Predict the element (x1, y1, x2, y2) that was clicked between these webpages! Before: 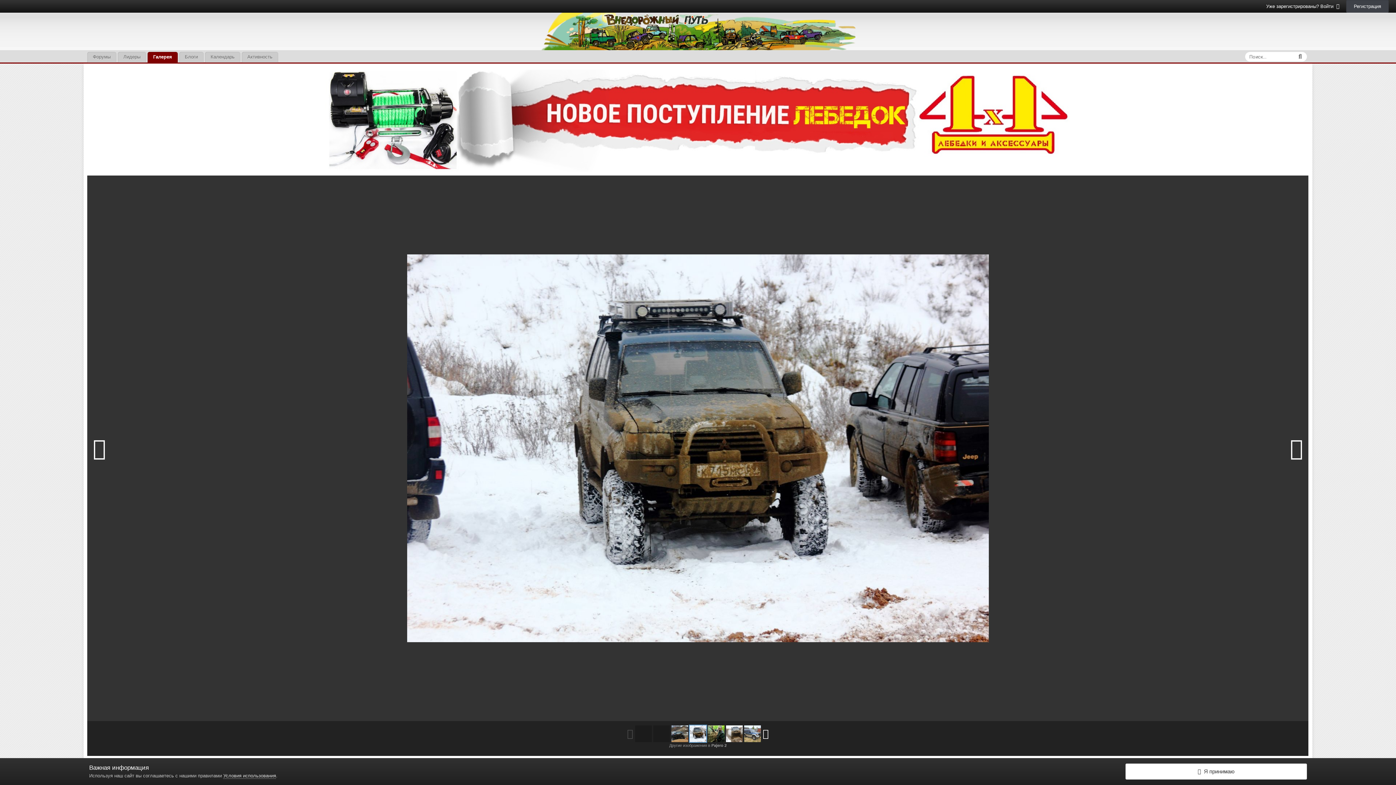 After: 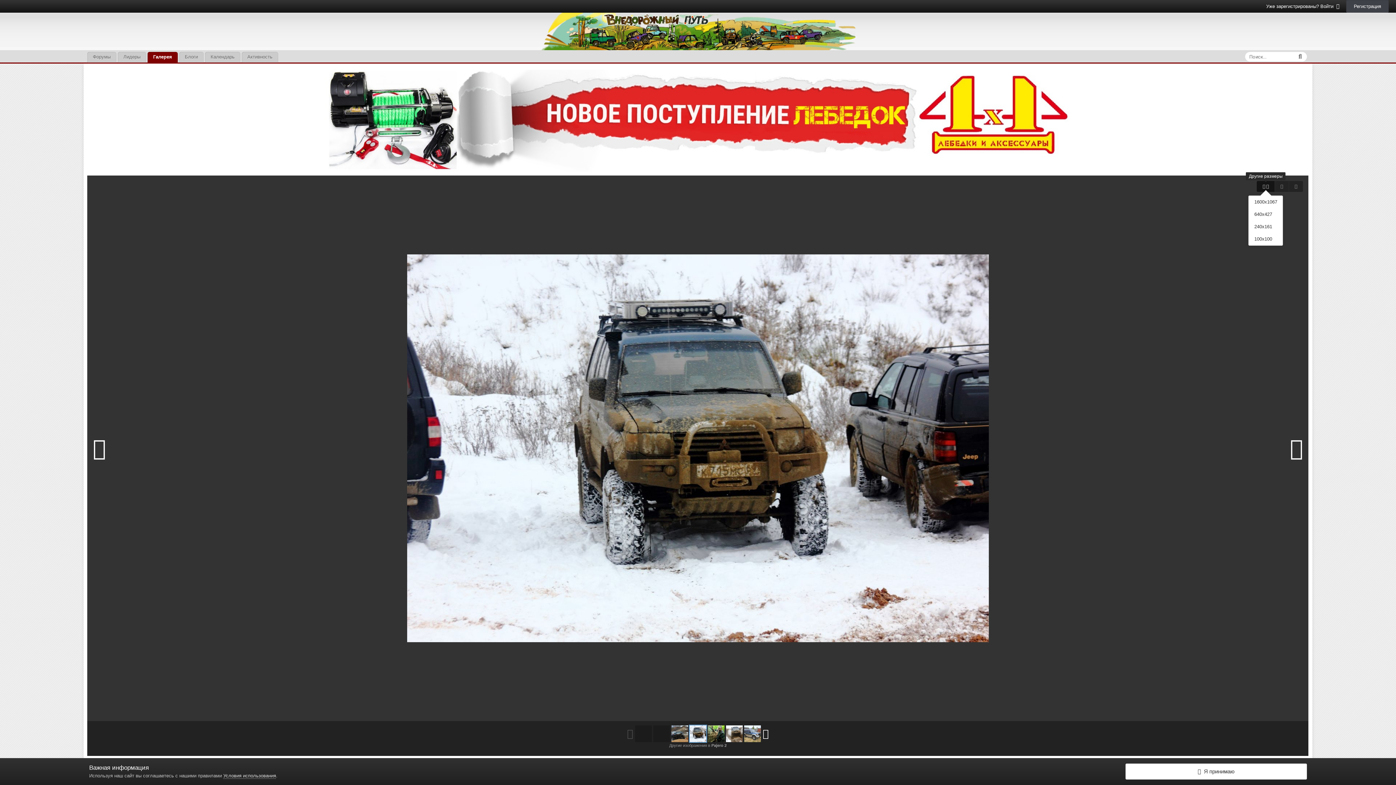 Action: bbox: (1257, 181, 1275, 192) label:  